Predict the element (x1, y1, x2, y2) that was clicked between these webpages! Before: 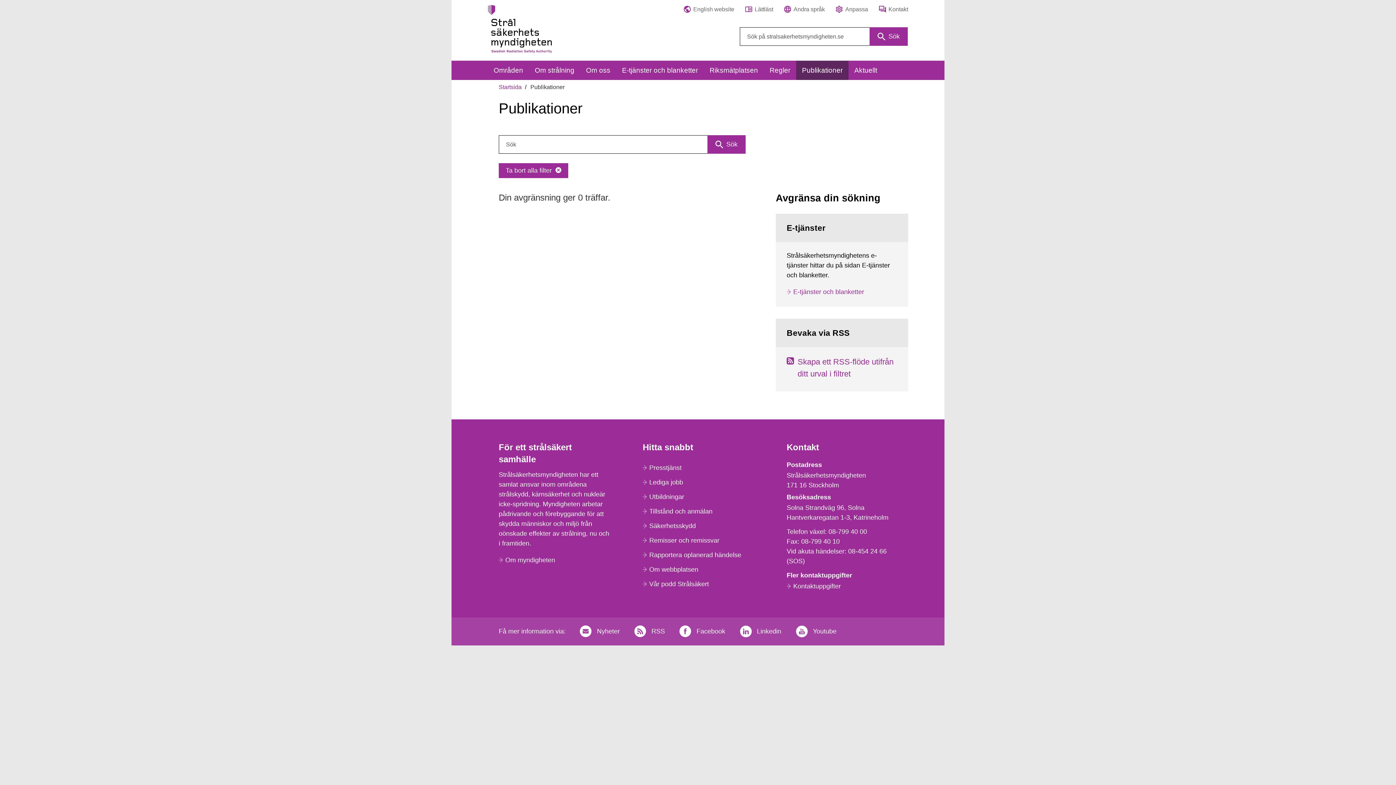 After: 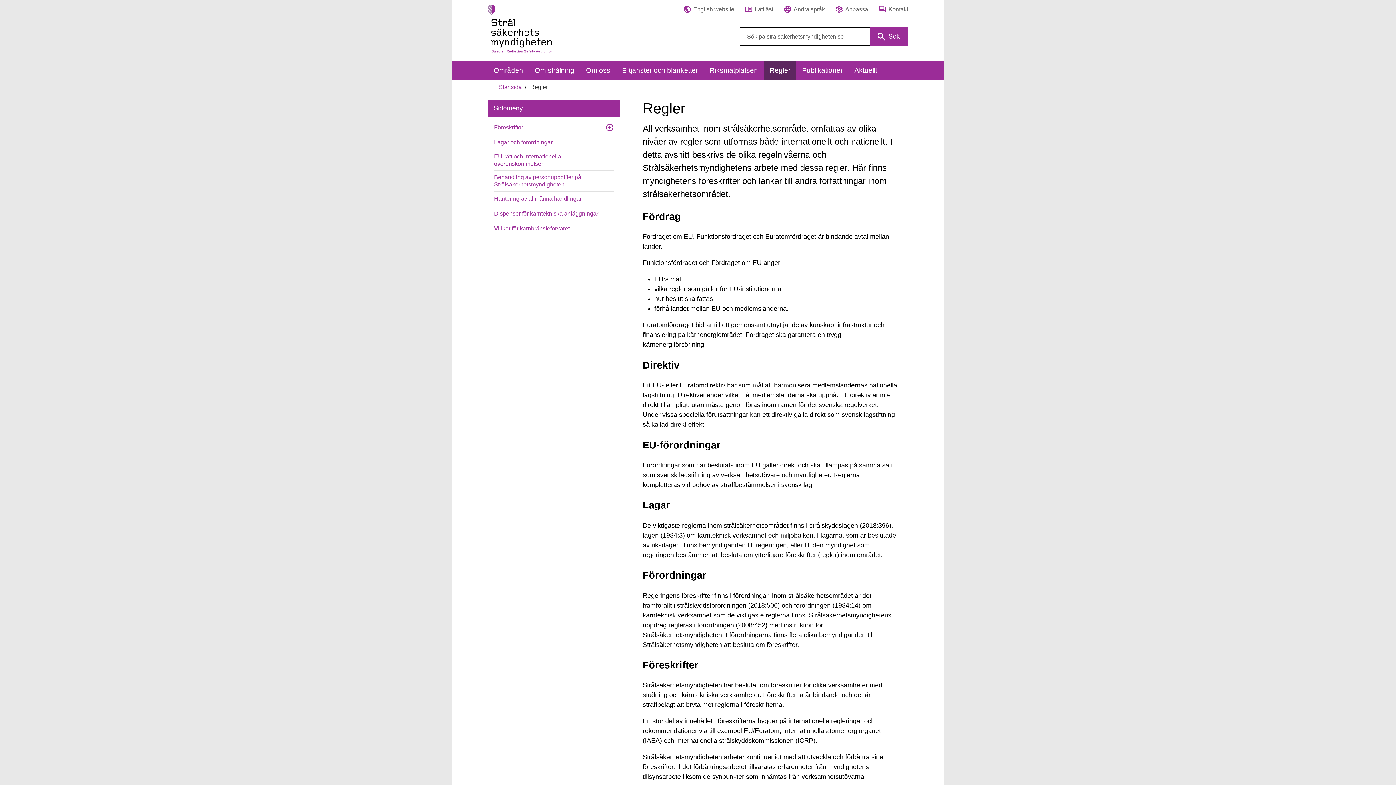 Action: label: Regler bbox: (764, 60, 796, 80)